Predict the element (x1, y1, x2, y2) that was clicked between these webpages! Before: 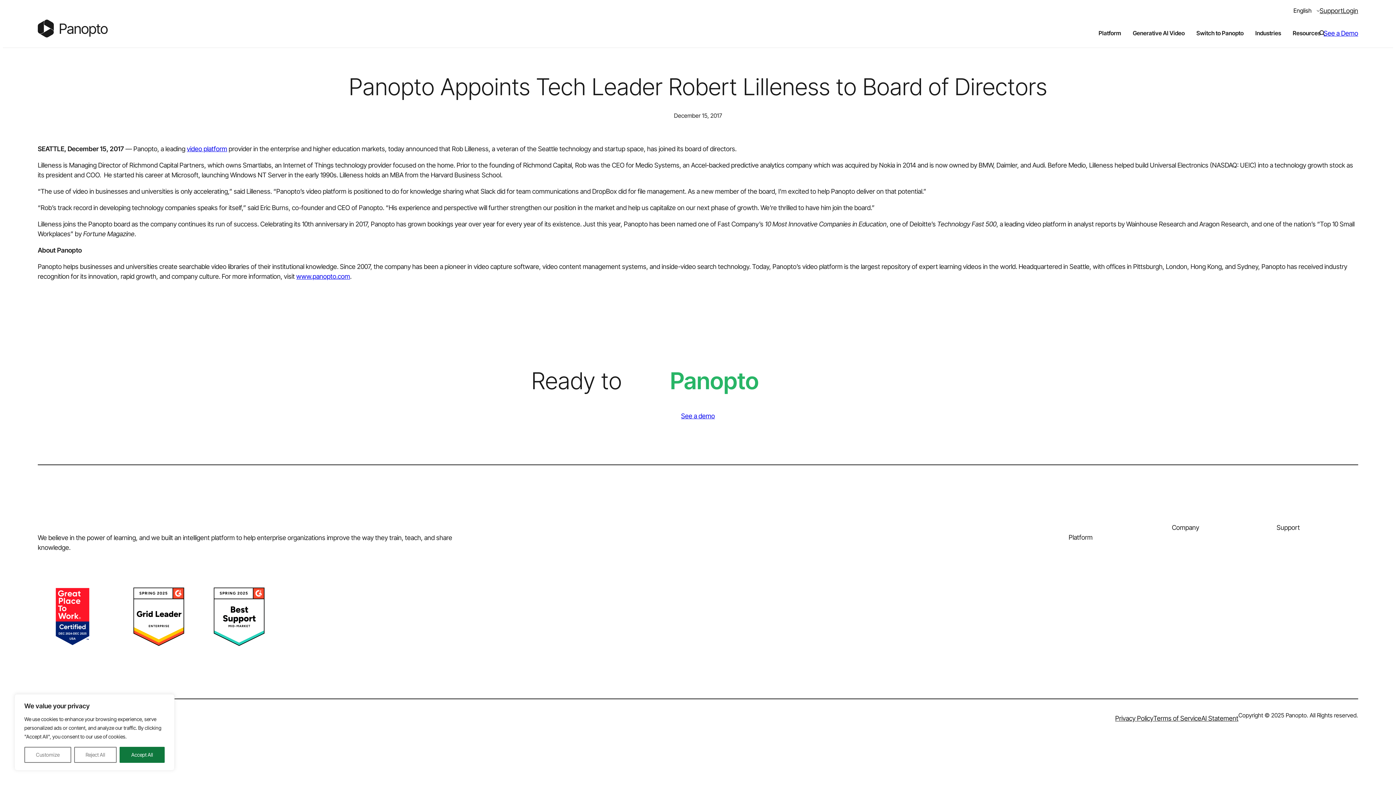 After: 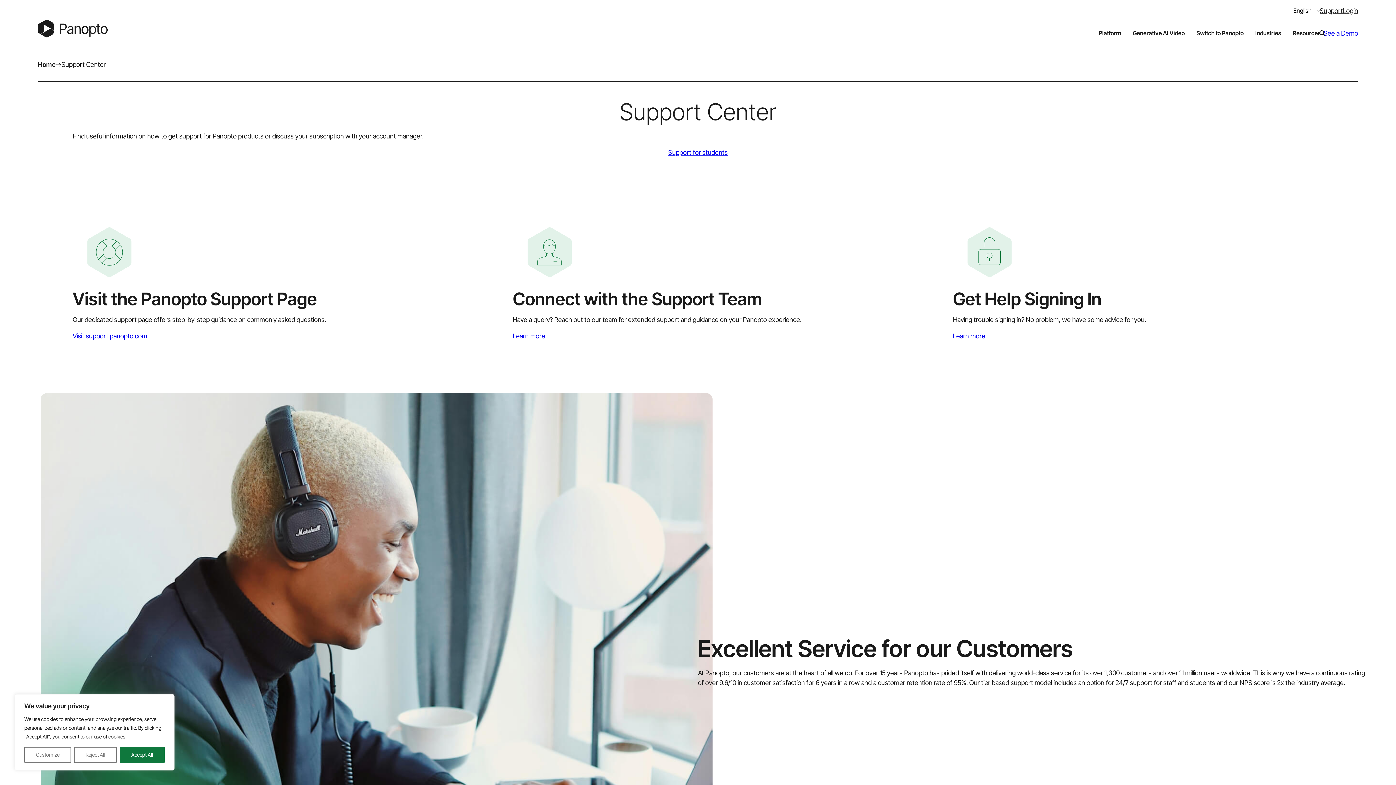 Action: label: Support Center bbox: (1300, 506, 1358, 516)